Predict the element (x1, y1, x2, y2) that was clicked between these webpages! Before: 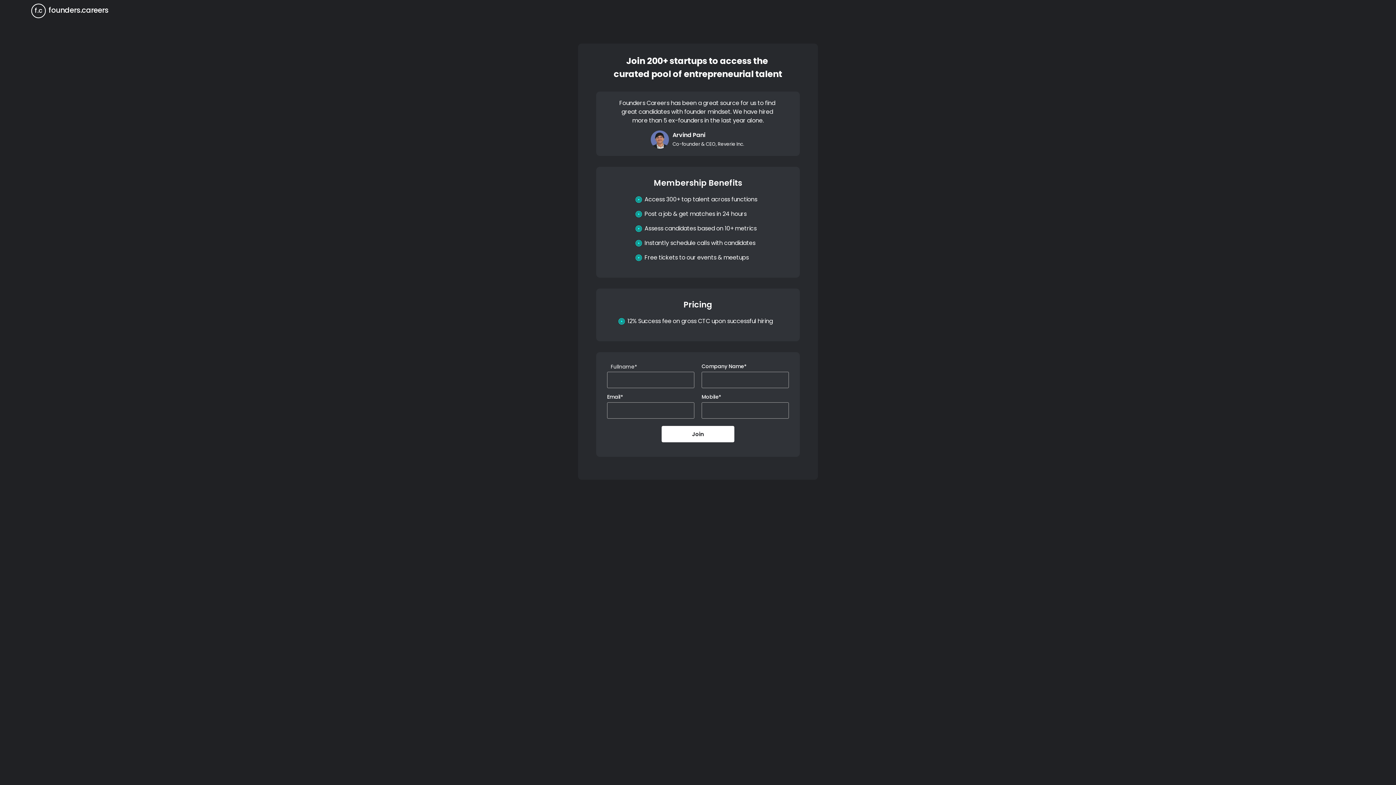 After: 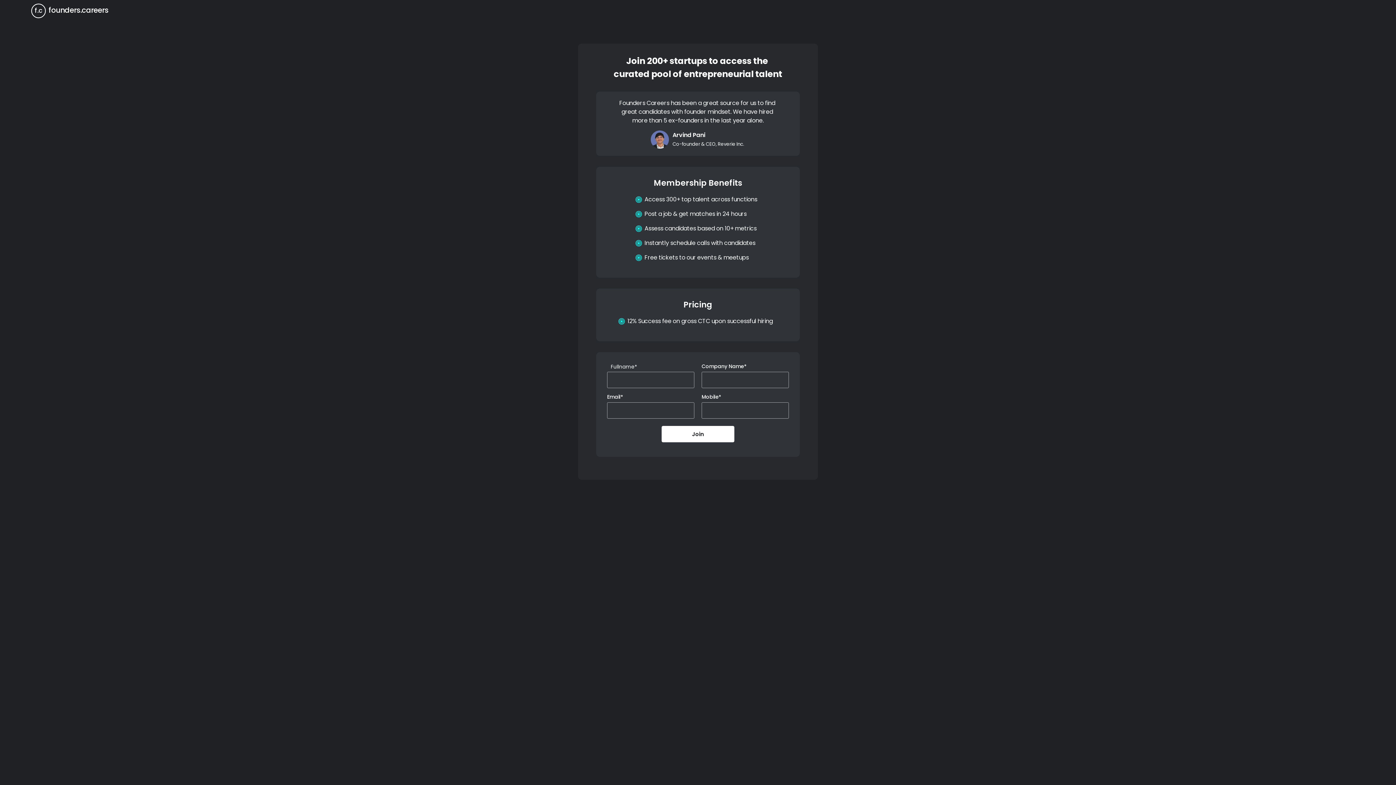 Action: bbox: (618, 317, 625, 325)